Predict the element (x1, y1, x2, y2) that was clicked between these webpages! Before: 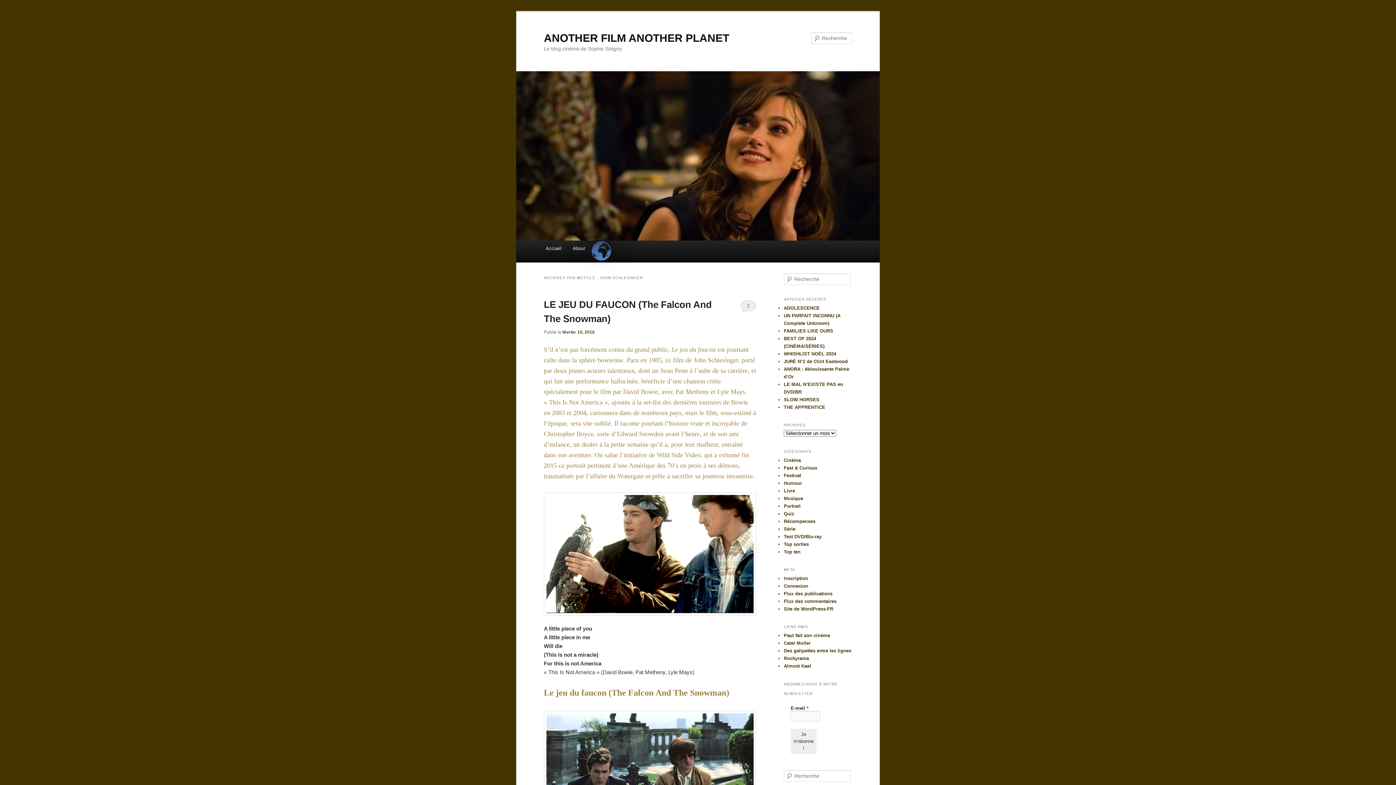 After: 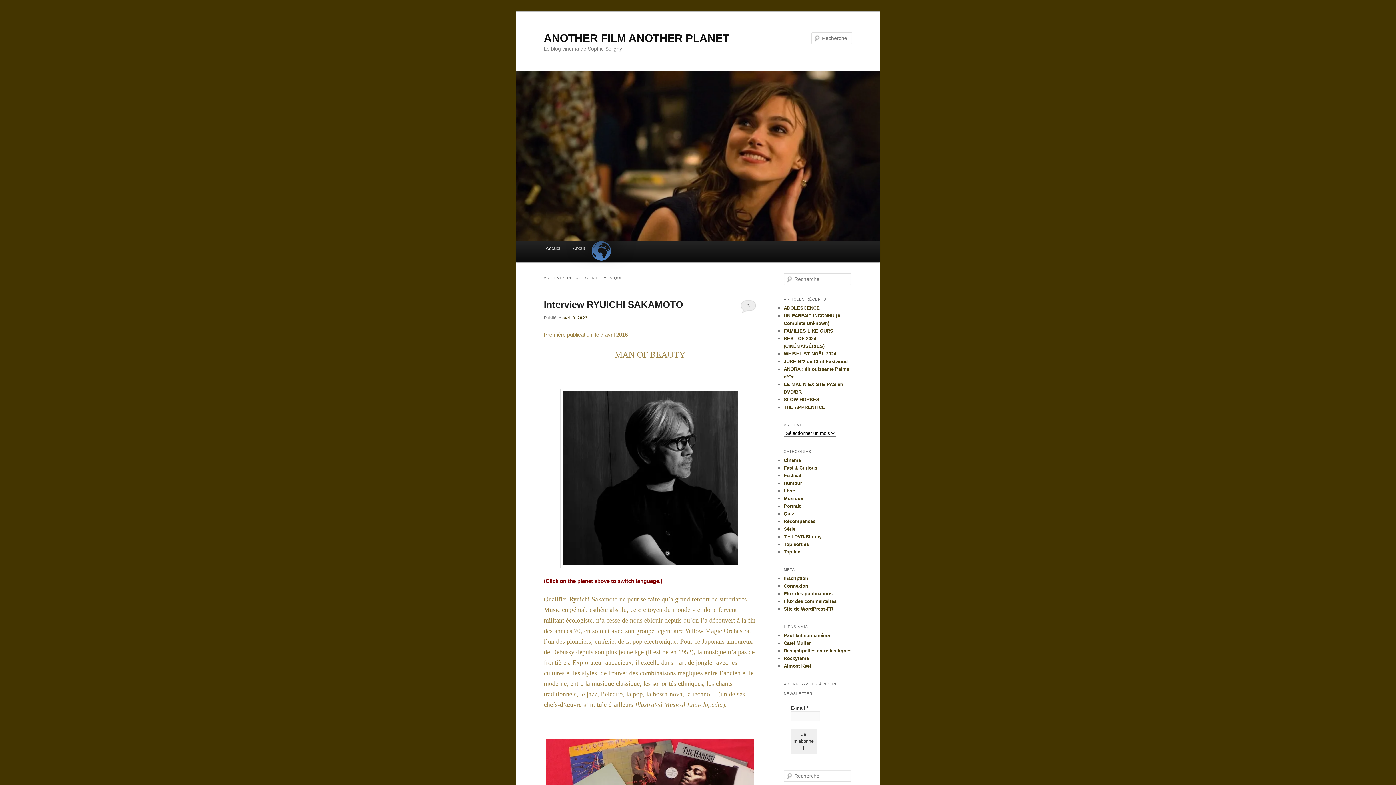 Action: label: Musique bbox: (784, 495, 803, 501)